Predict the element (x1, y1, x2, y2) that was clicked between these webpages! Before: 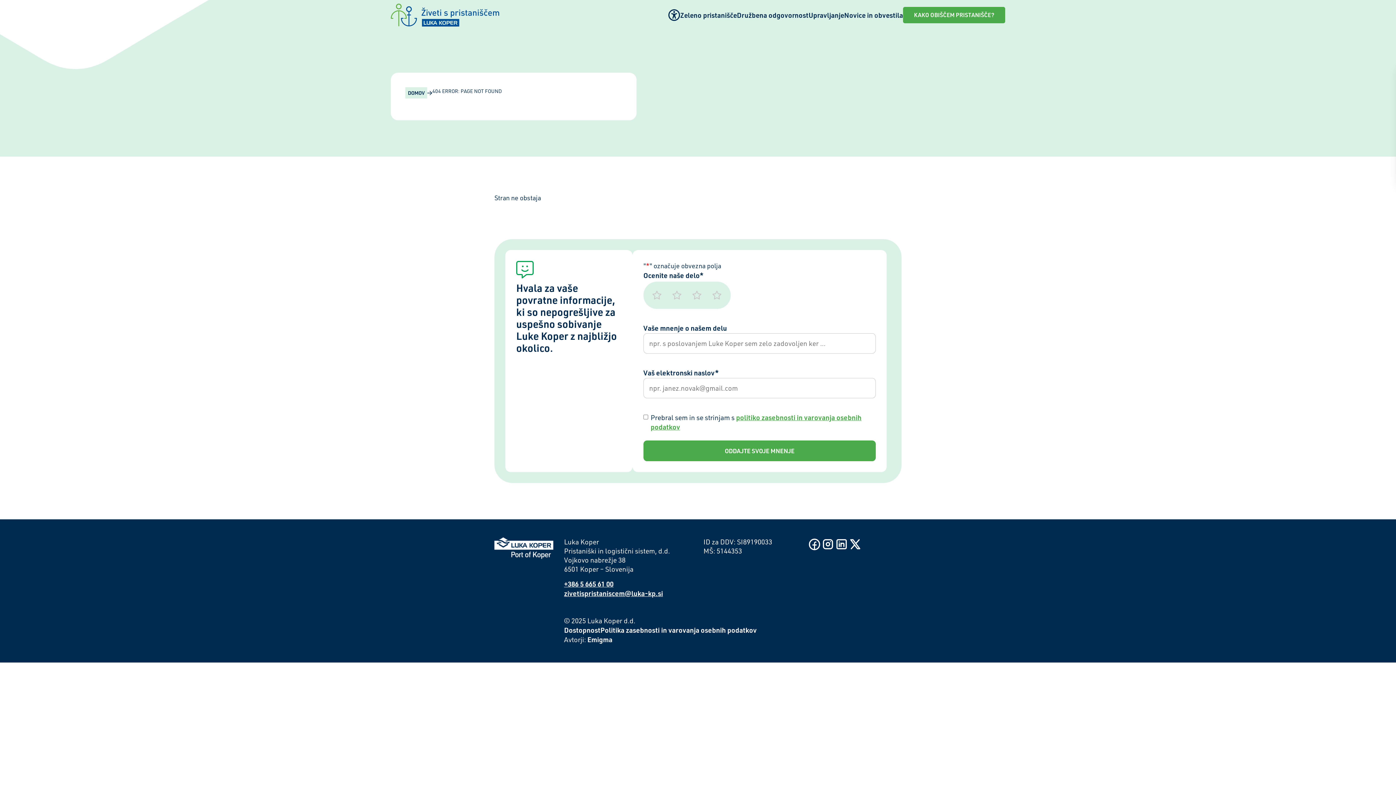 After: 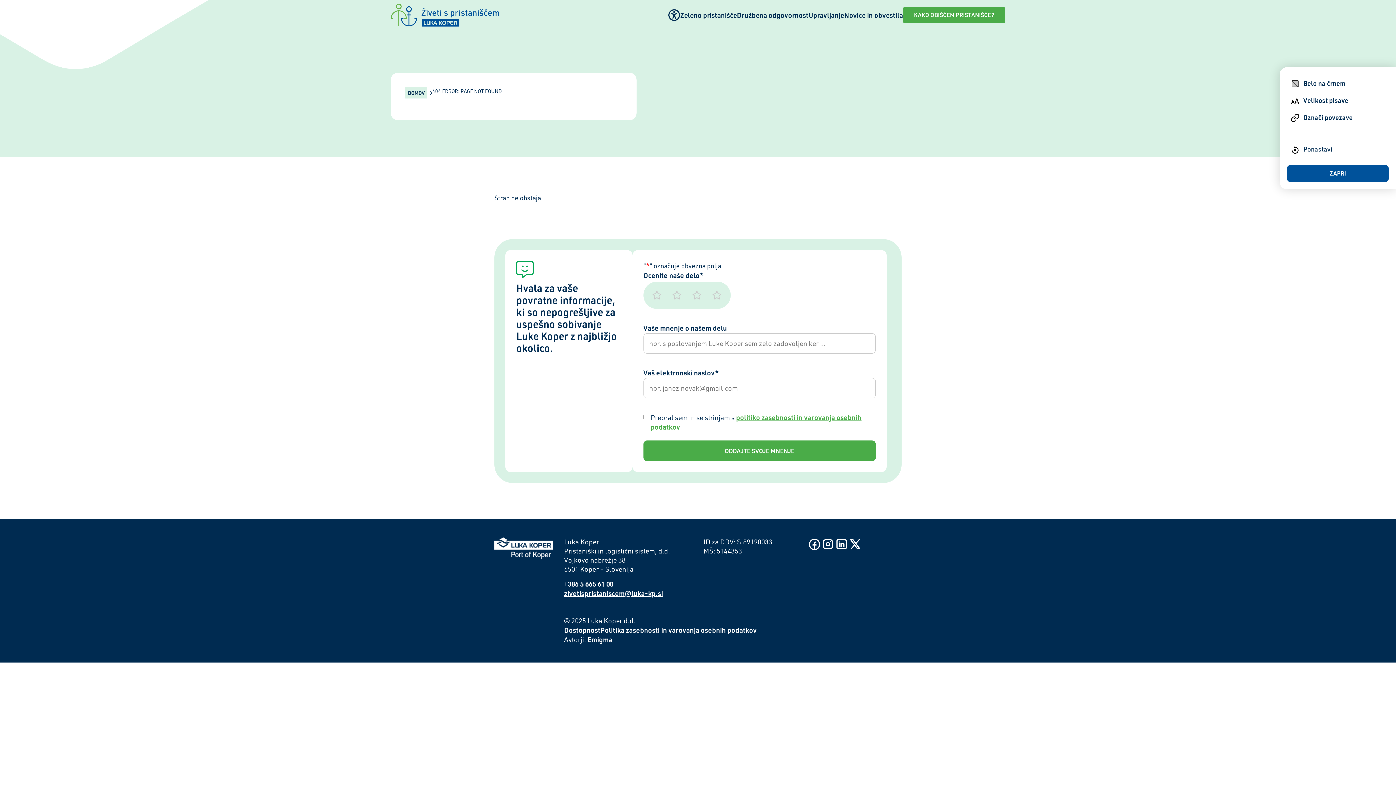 Action: bbox: (668, 9, 680, 21)